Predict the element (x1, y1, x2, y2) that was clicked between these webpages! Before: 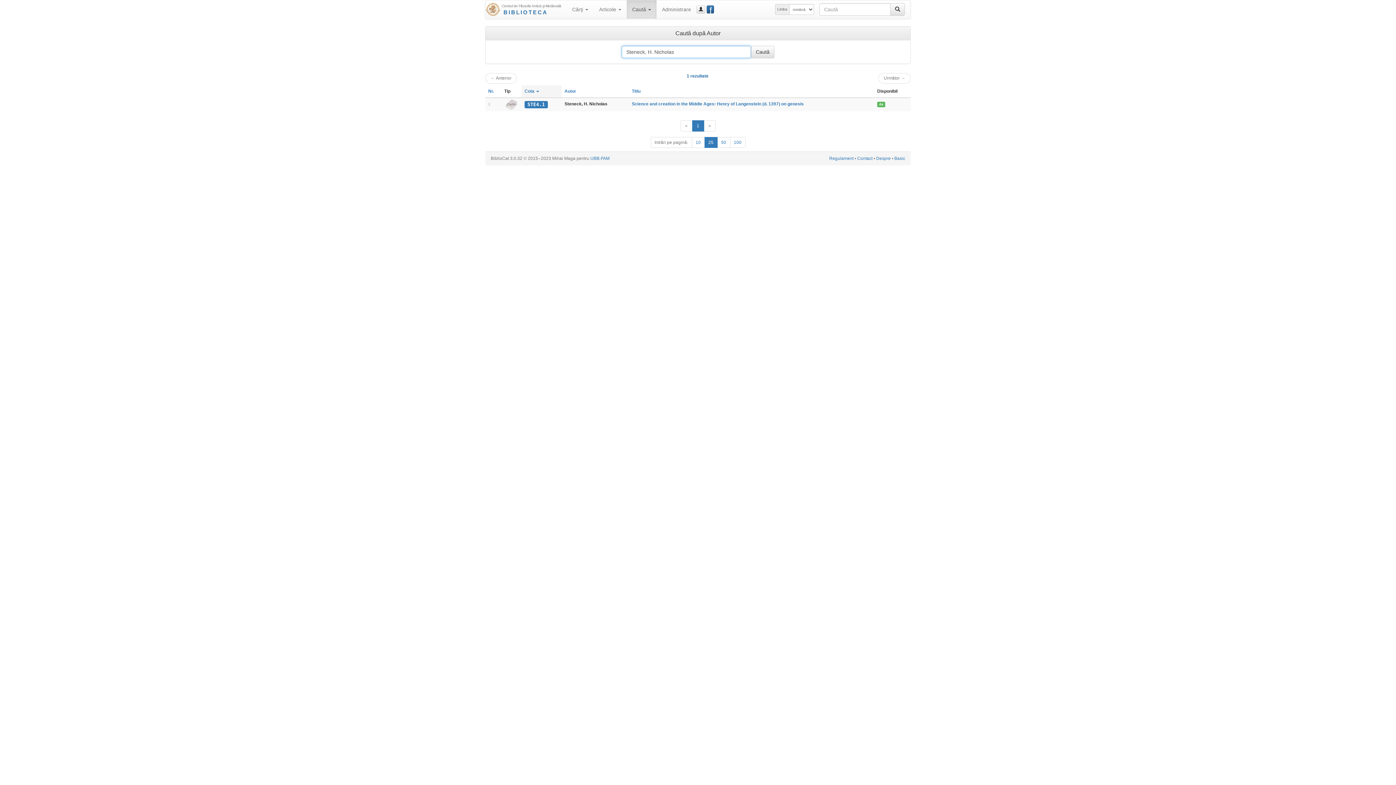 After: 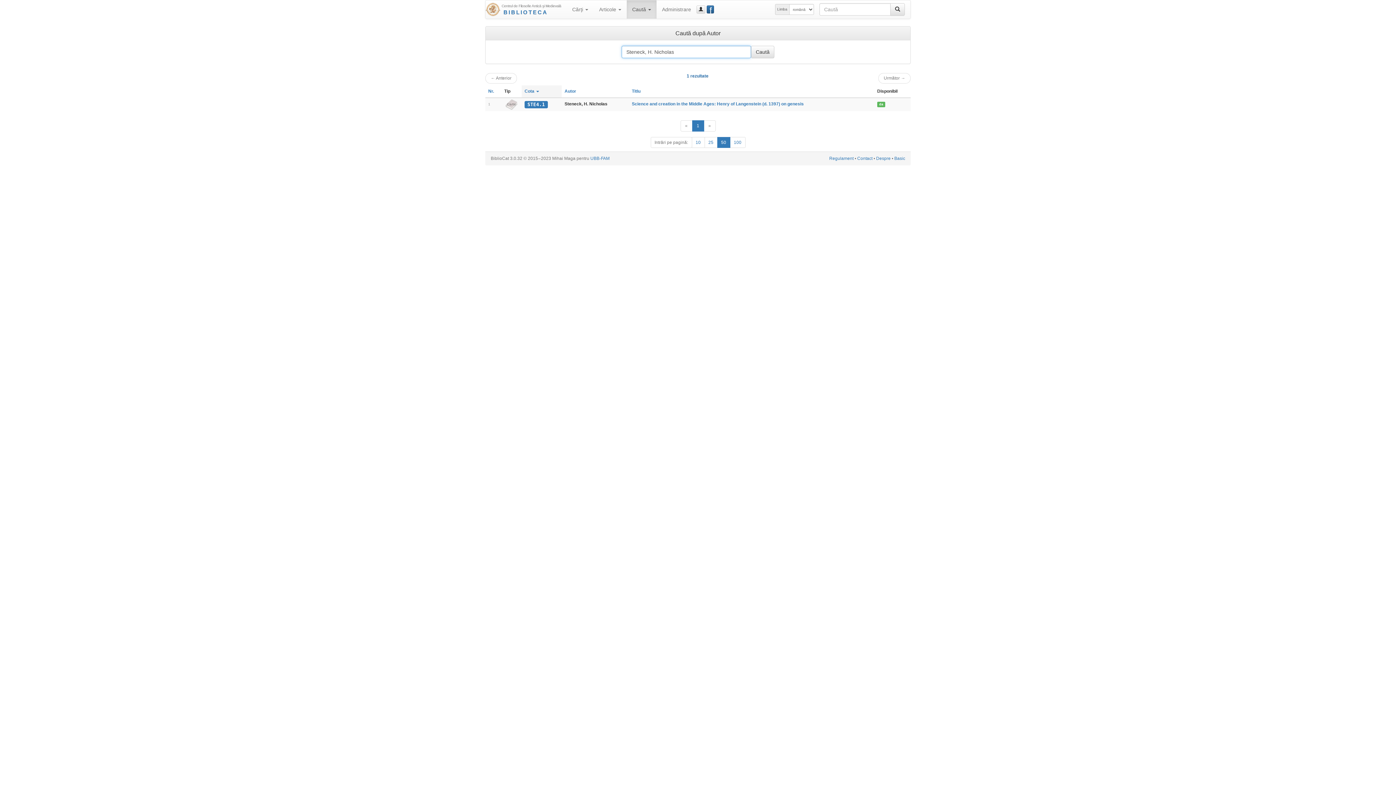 Action: bbox: (717, 137, 730, 148) label: 50